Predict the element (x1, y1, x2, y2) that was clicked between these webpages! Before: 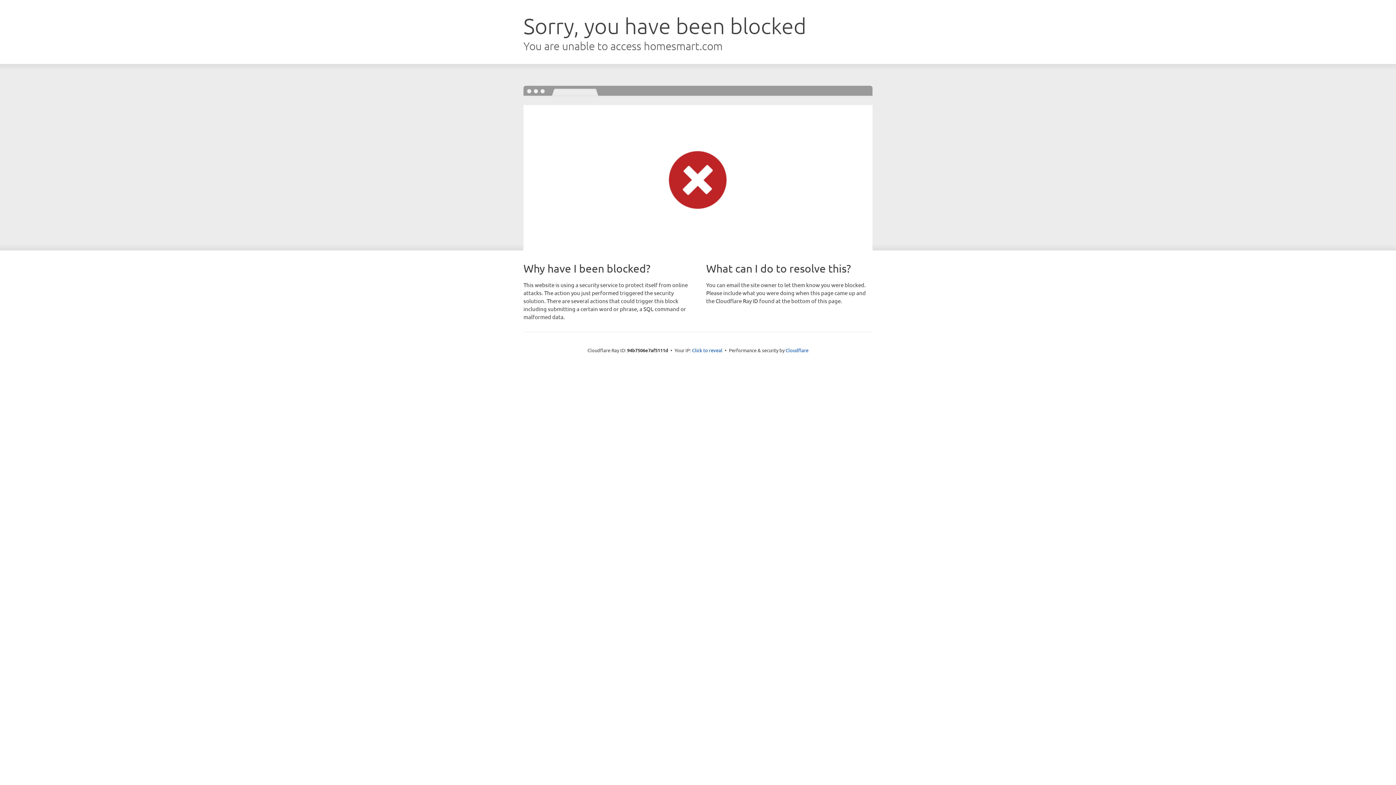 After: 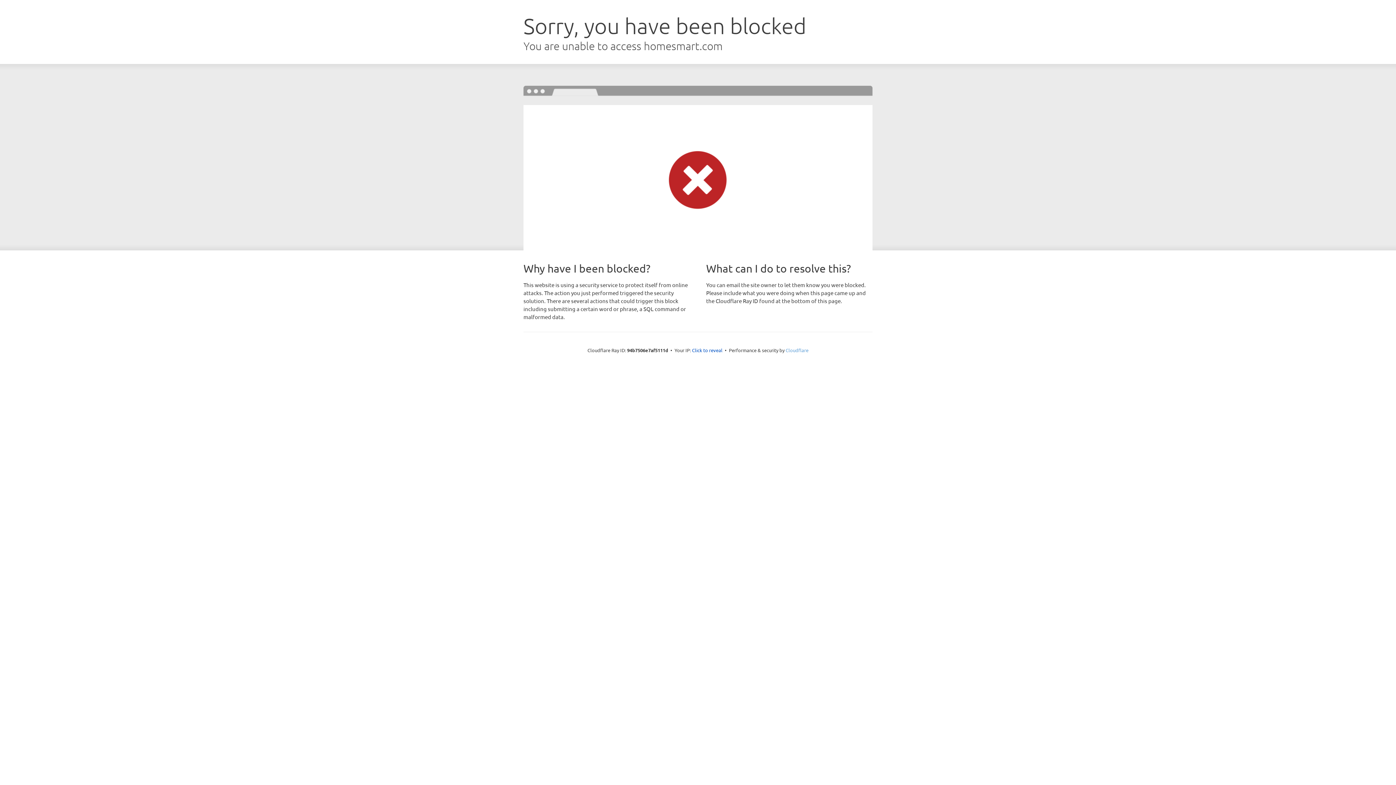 Action: bbox: (785, 347, 808, 353) label: Cloudflare